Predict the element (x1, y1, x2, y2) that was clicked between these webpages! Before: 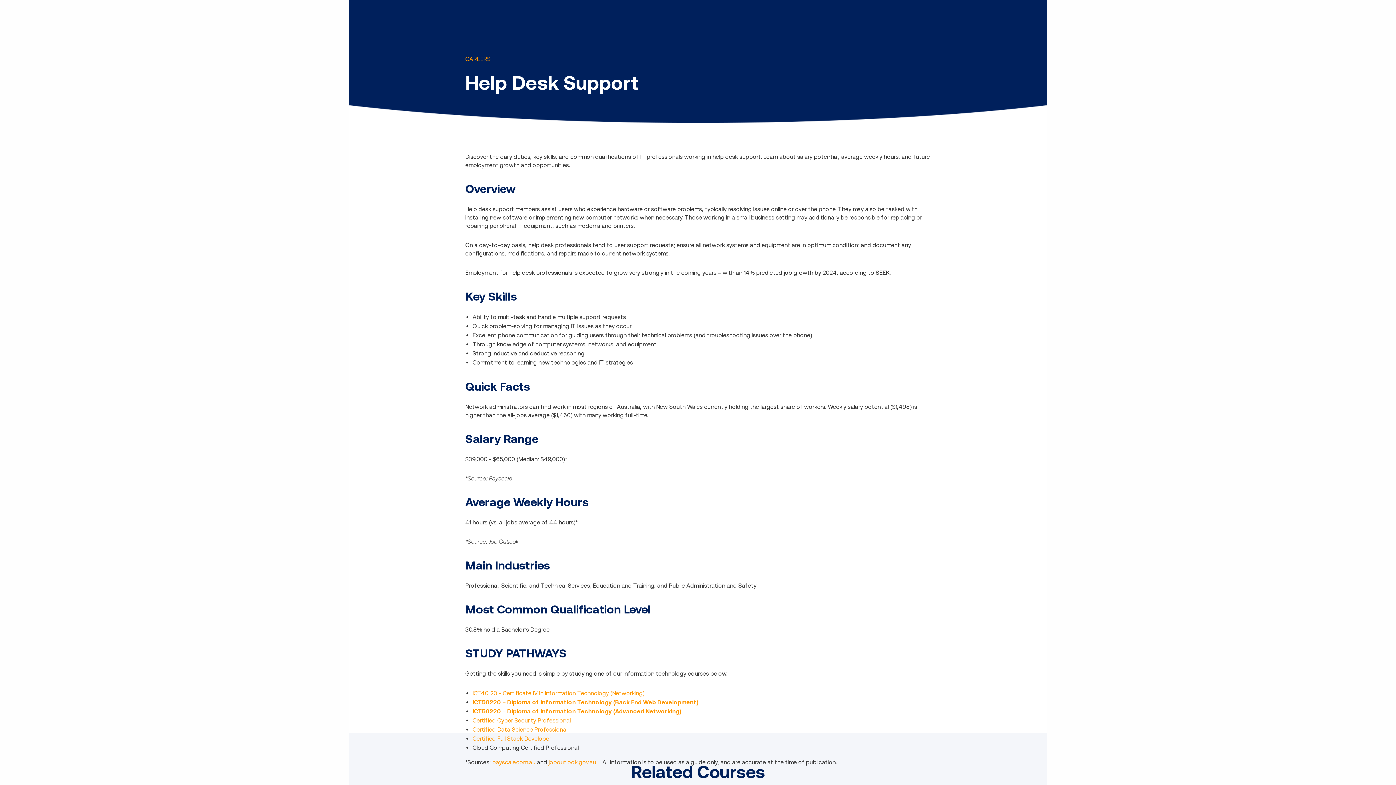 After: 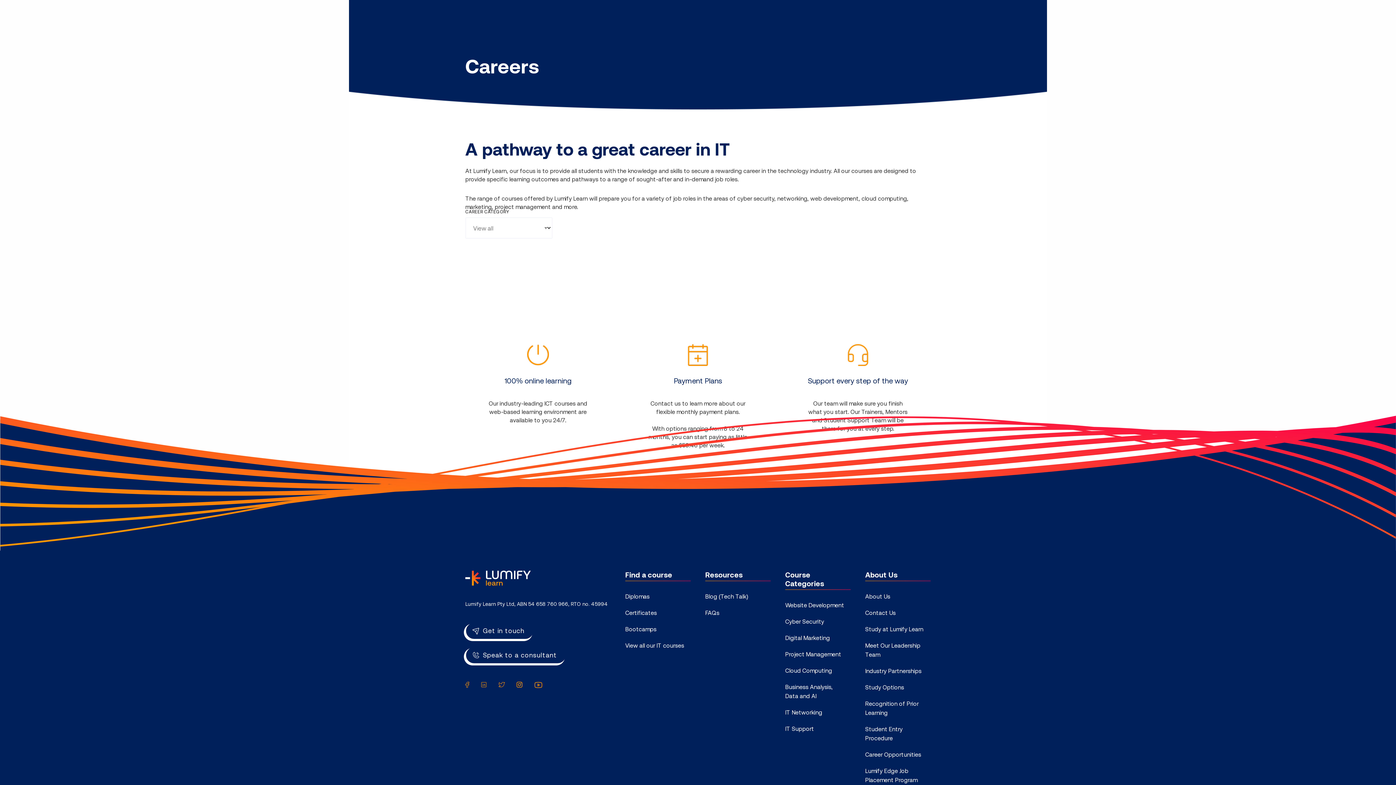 Action: bbox: (465, 55, 490, 62) label: CAREERS